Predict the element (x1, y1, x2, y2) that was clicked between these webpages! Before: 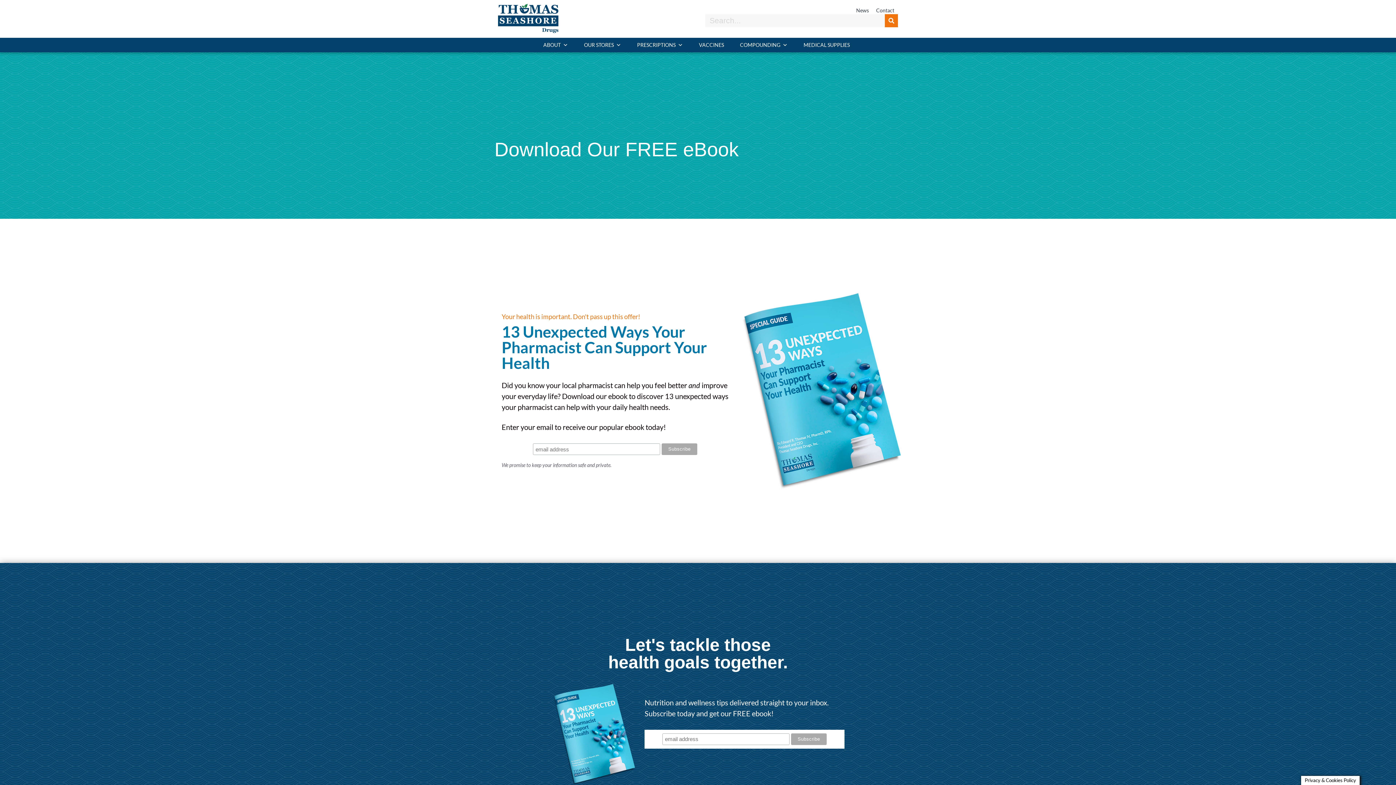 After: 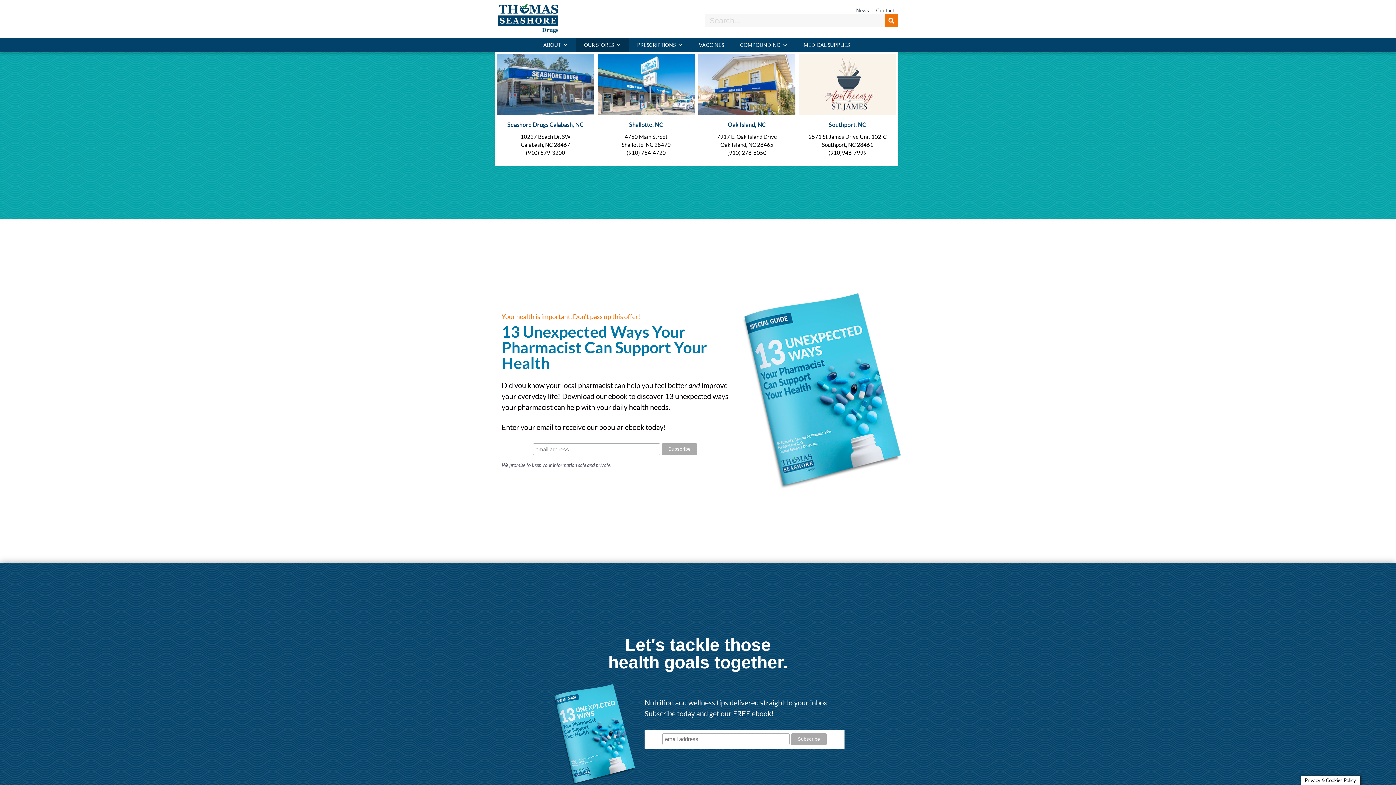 Action: label: OUR STORES bbox: (576, 37, 629, 52)